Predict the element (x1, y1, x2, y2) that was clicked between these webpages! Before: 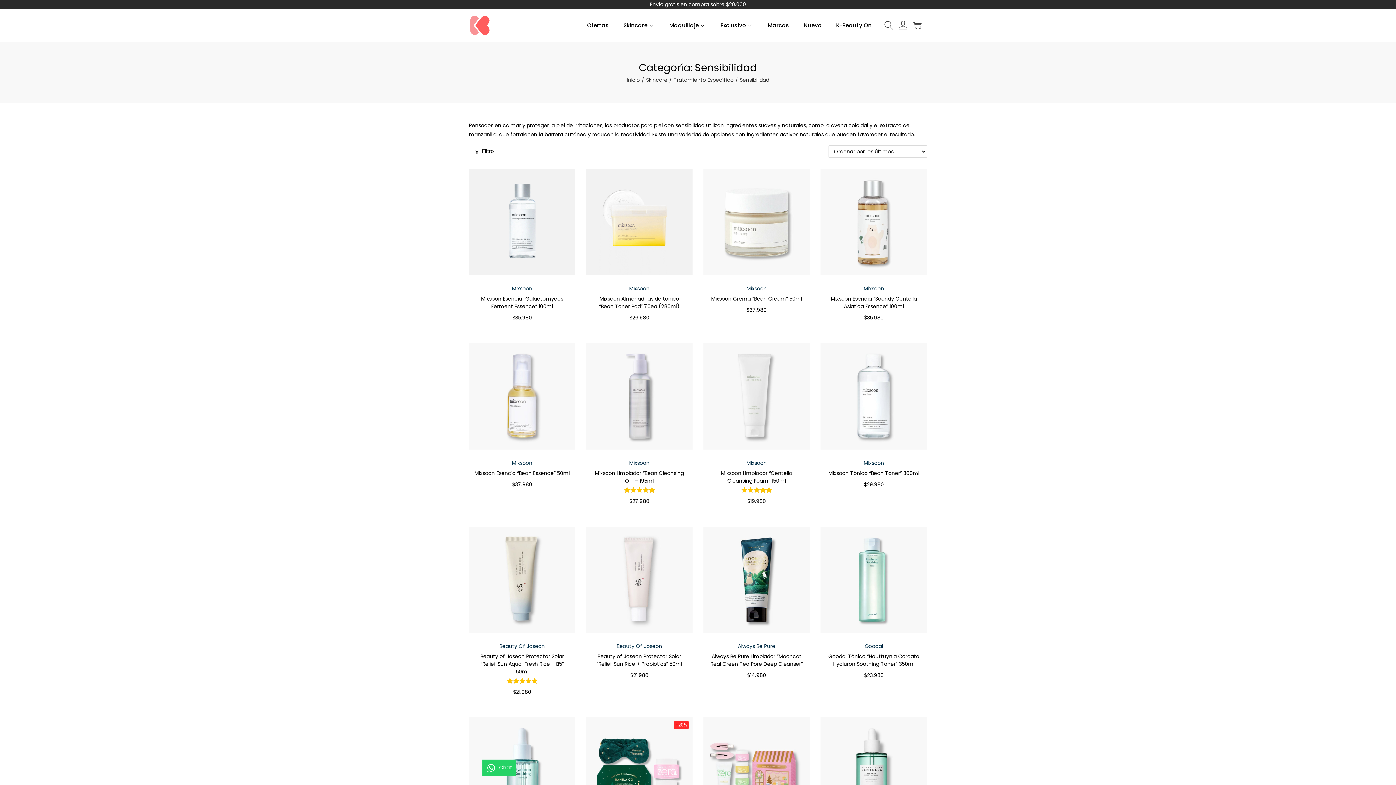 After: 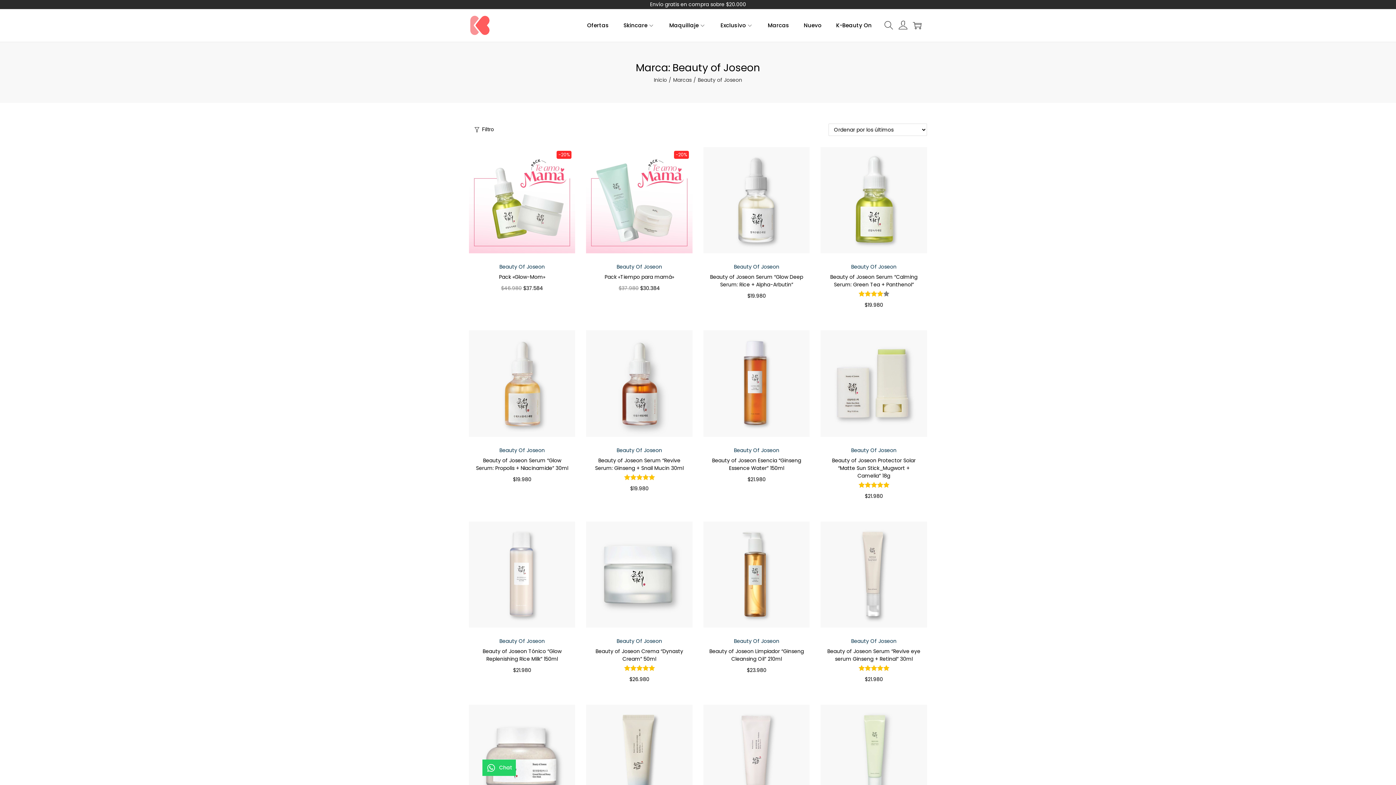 Action: label: Beauty Of Joseon bbox: (499, 643, 544, 650)